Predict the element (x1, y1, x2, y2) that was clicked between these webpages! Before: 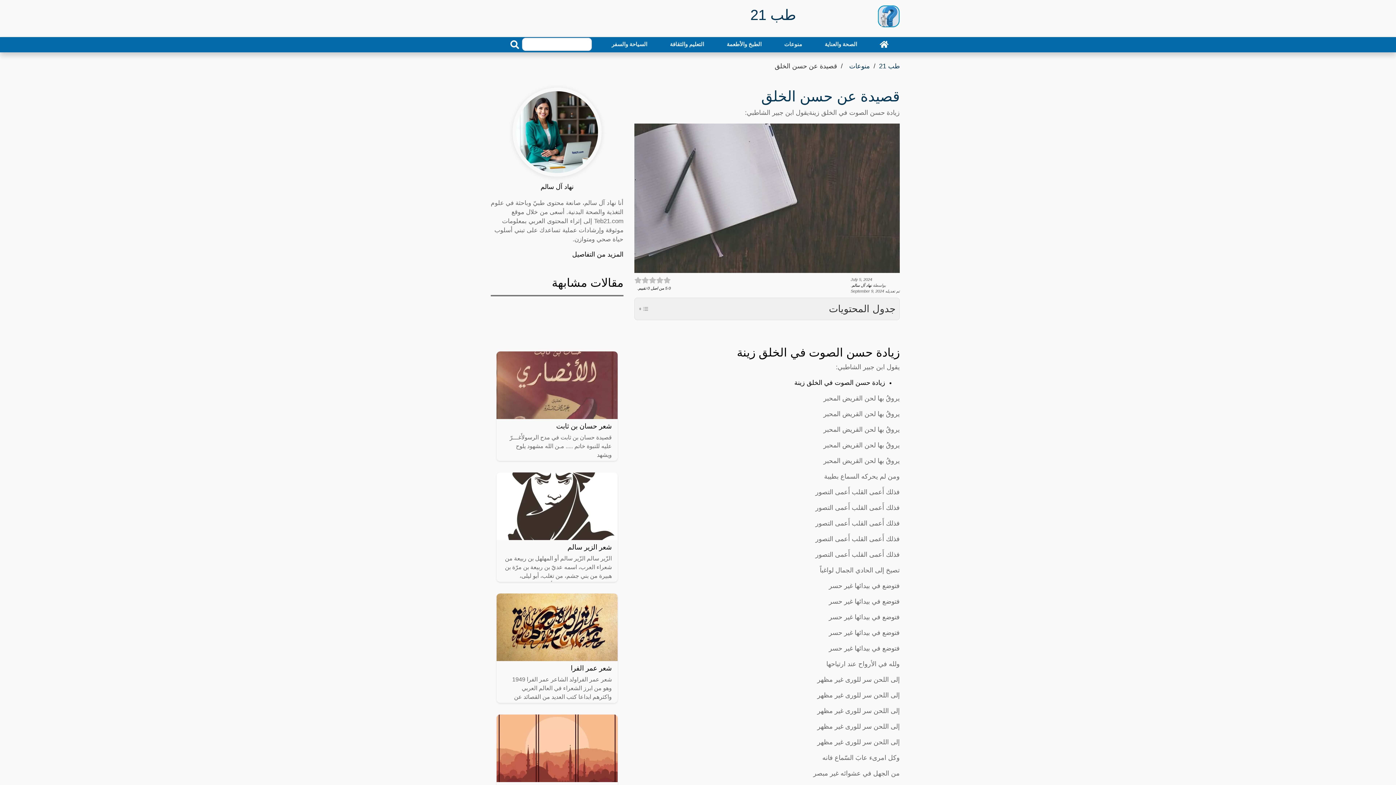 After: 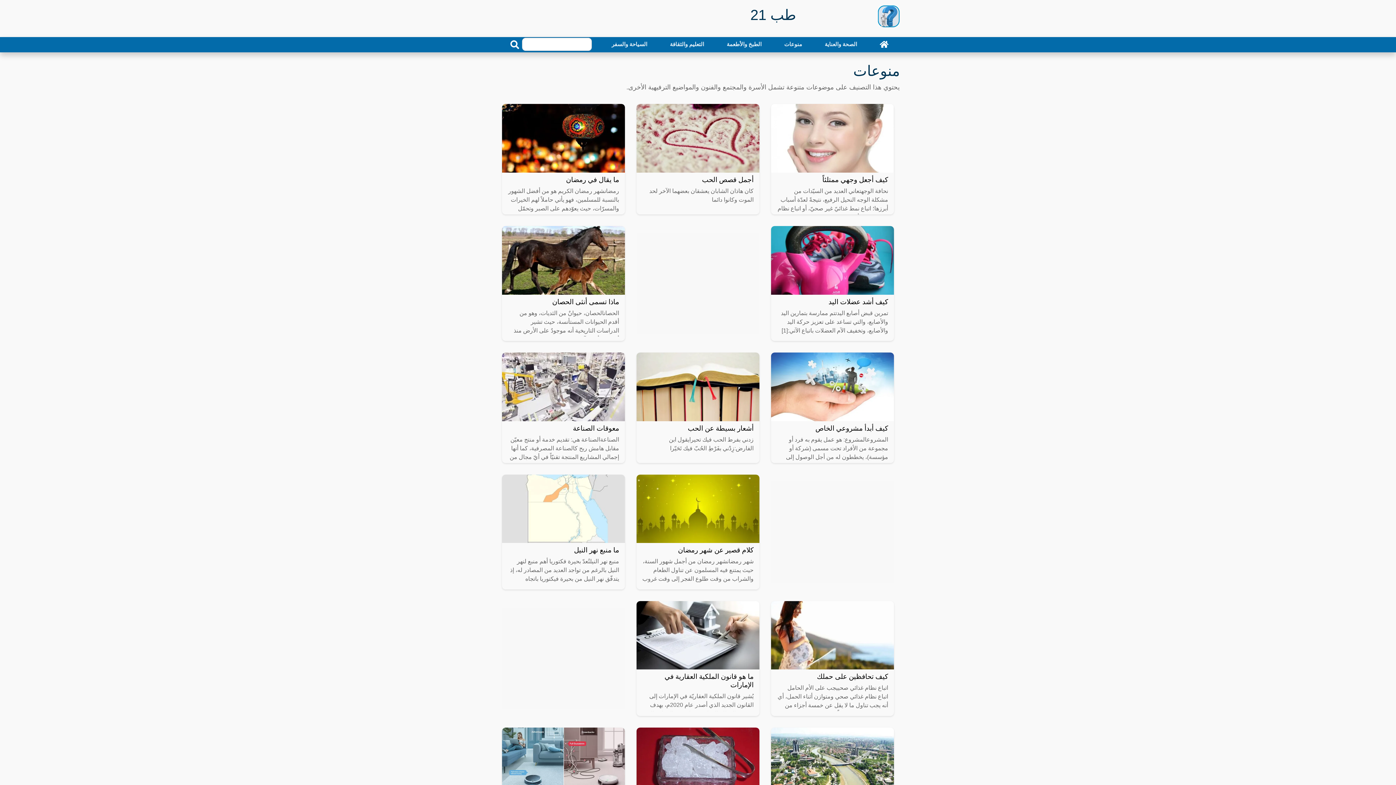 Action: bbox: (781, 37, 805, 51) label: منوعات